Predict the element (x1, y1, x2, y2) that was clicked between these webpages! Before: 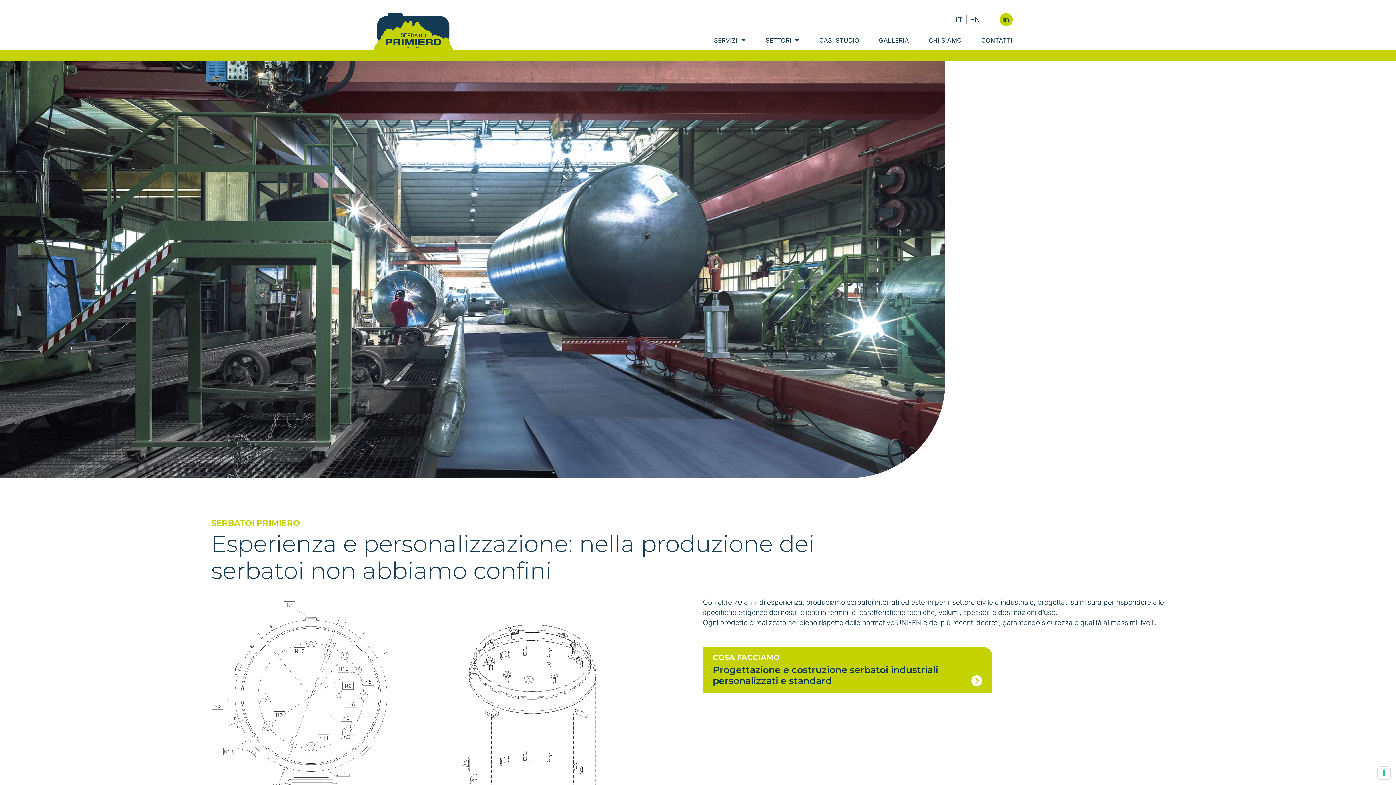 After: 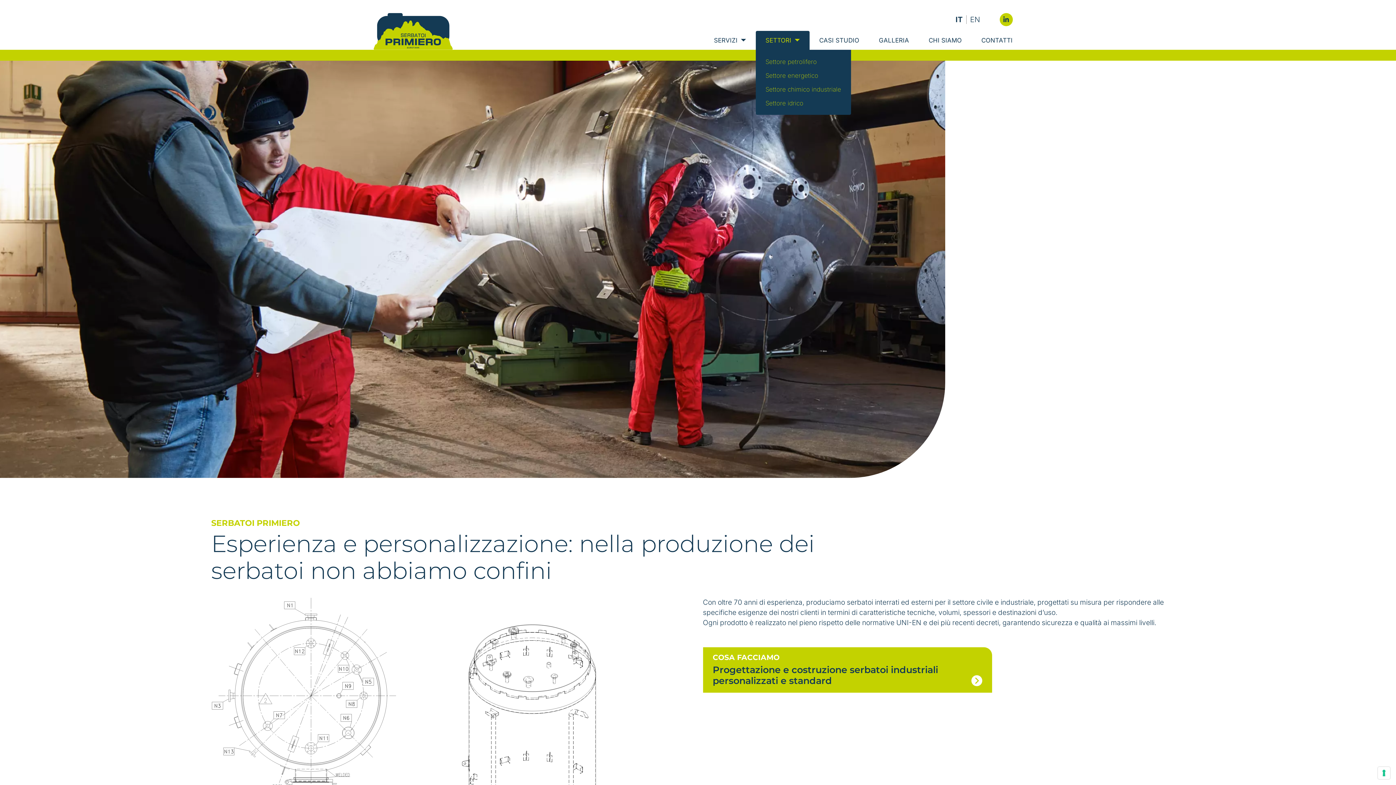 Action: label: SETTORI  bbox: (755, 31, 809, 49)